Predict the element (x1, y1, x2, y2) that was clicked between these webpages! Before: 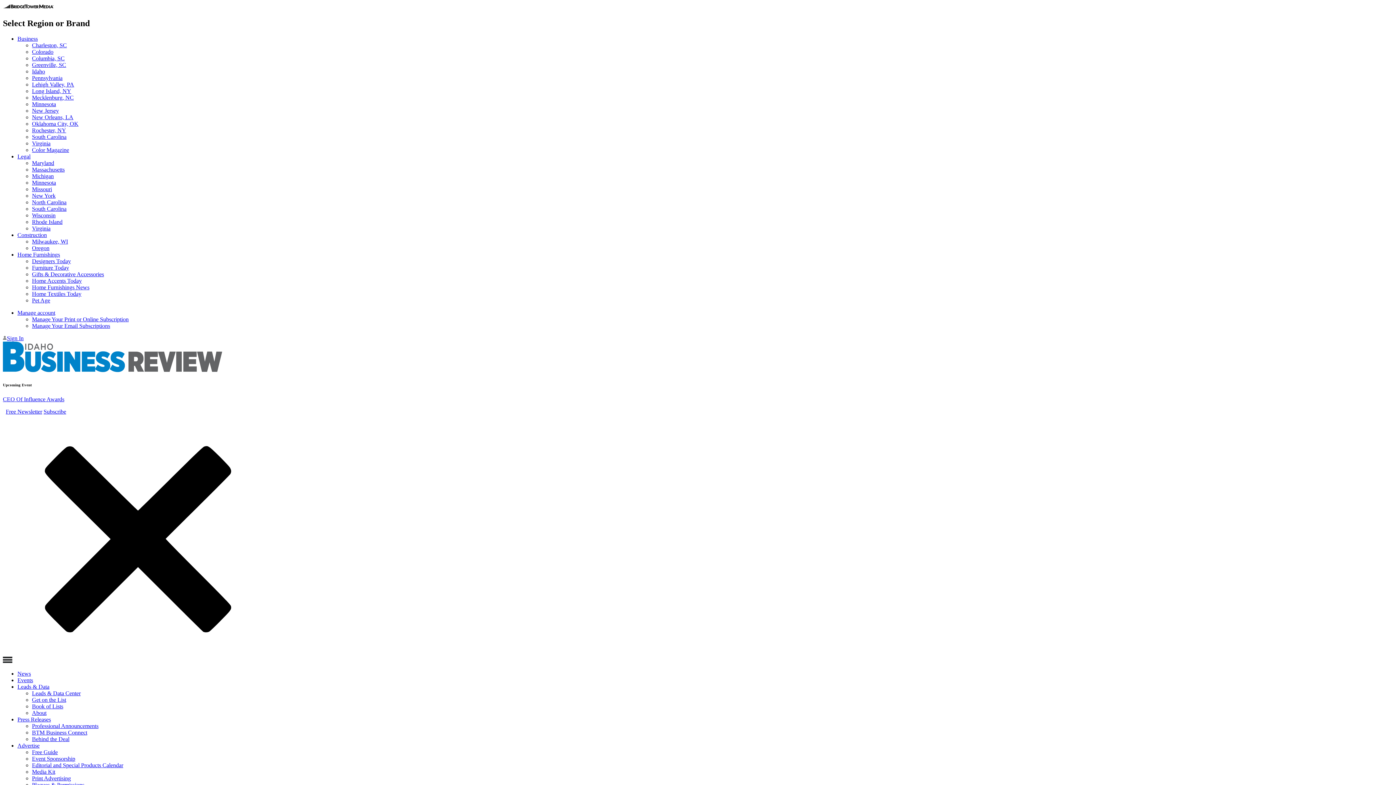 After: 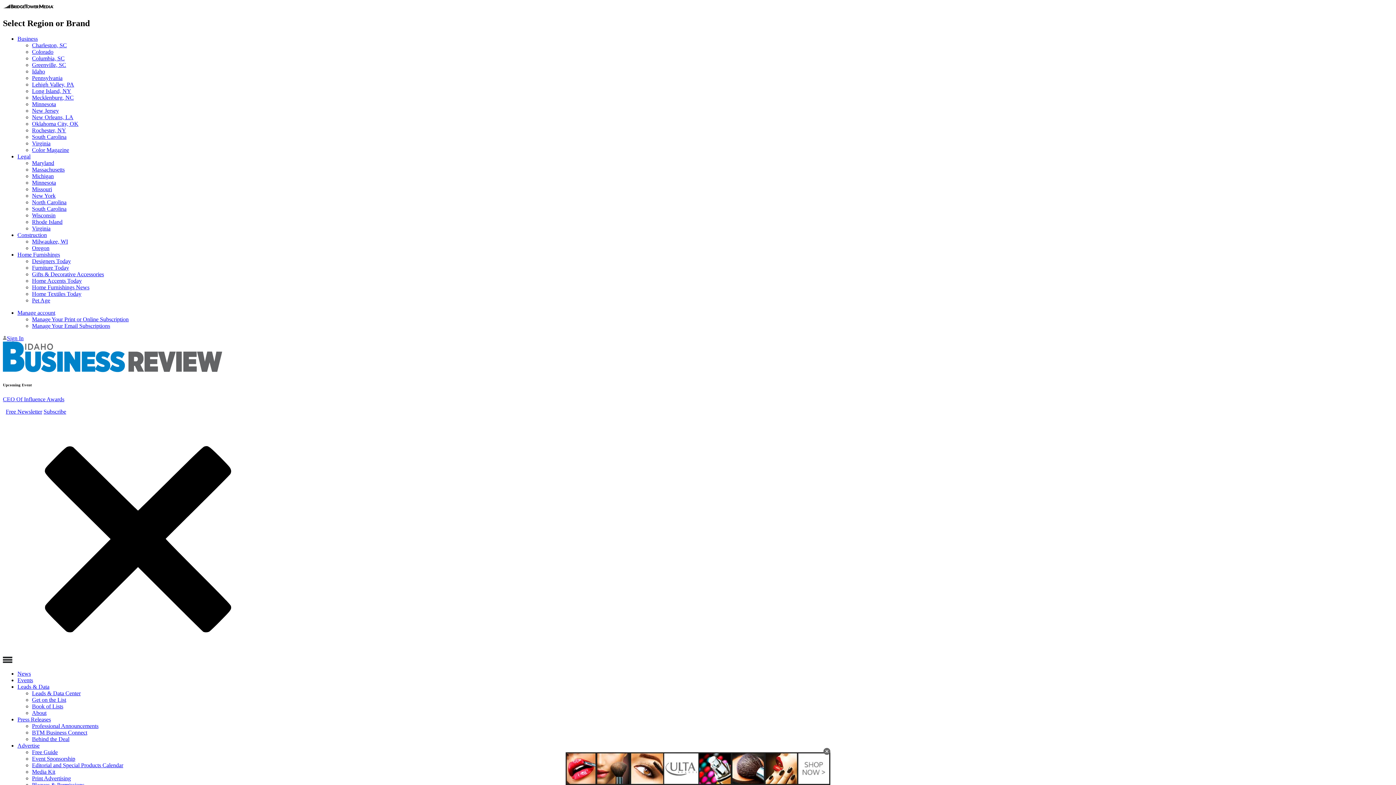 Action: label: New York bbox: (32, 192, 55, 198)